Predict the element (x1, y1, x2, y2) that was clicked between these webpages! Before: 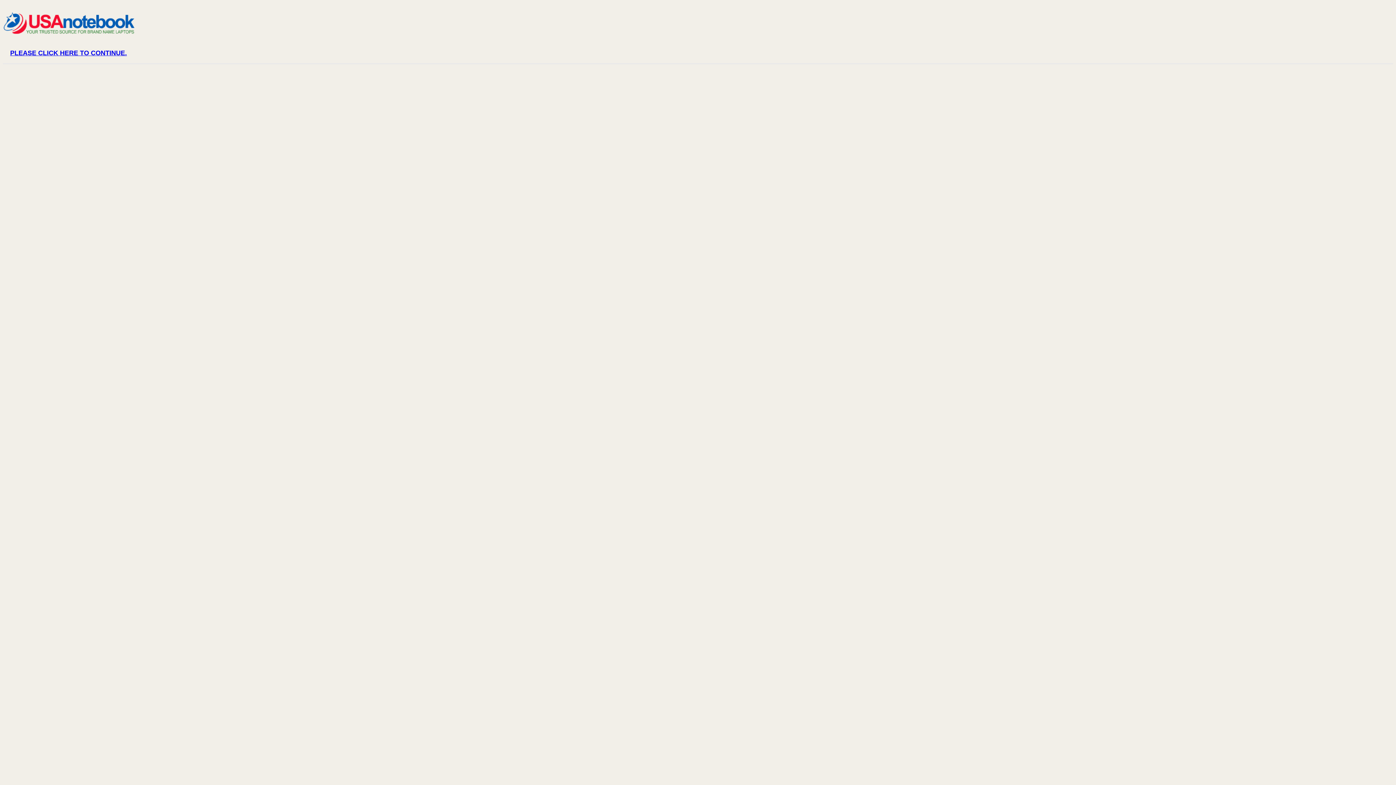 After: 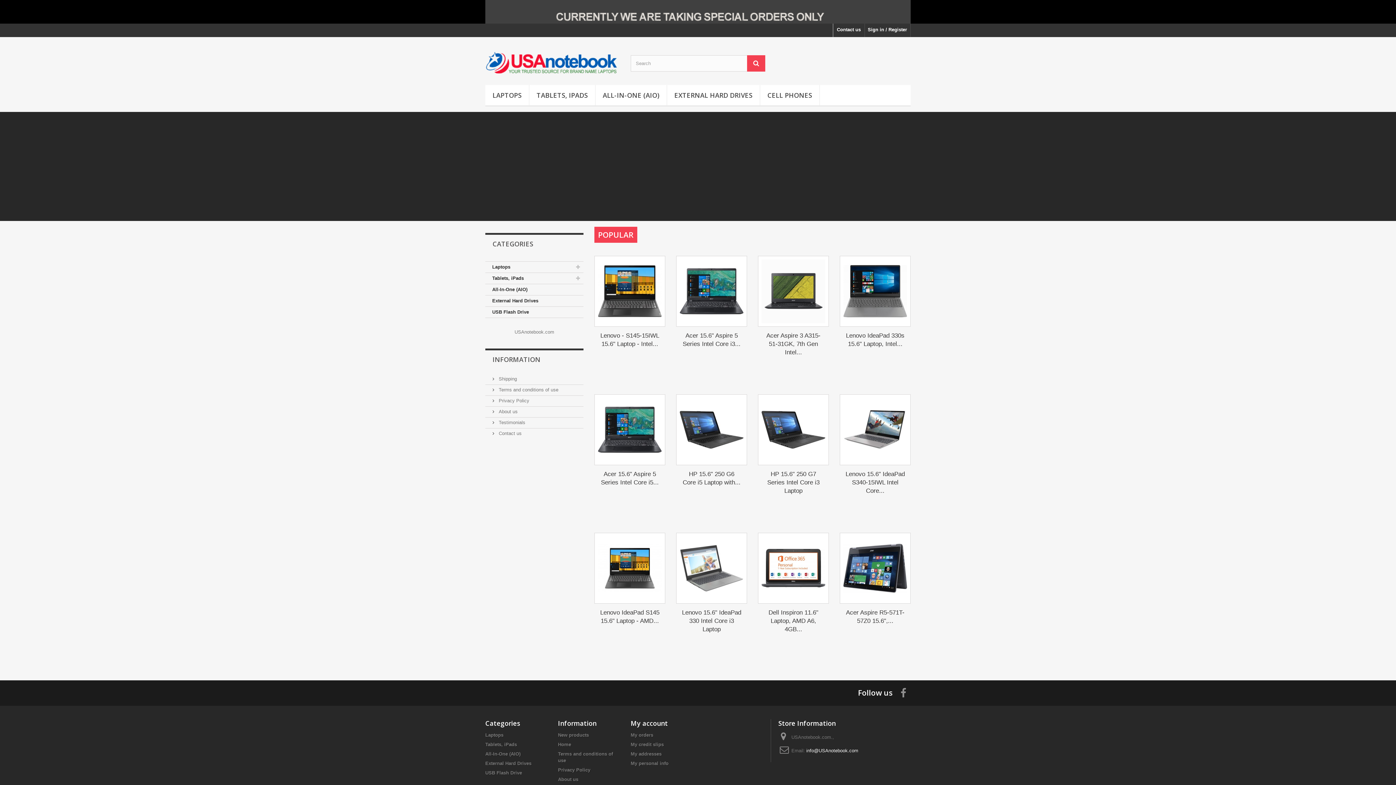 Action: bbox: (10, 49, 126, 56) label: PLEASE CLICK HERE TO CONTINUE.